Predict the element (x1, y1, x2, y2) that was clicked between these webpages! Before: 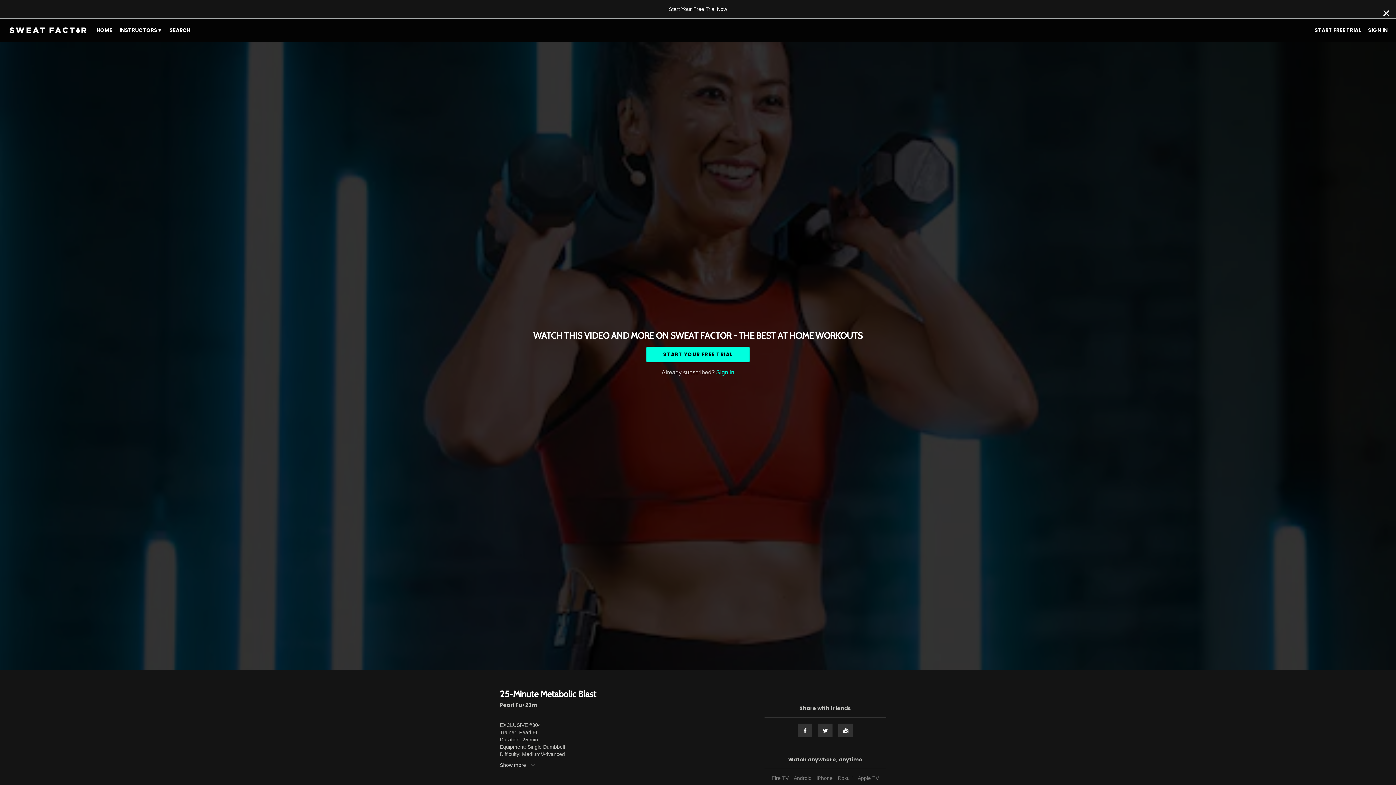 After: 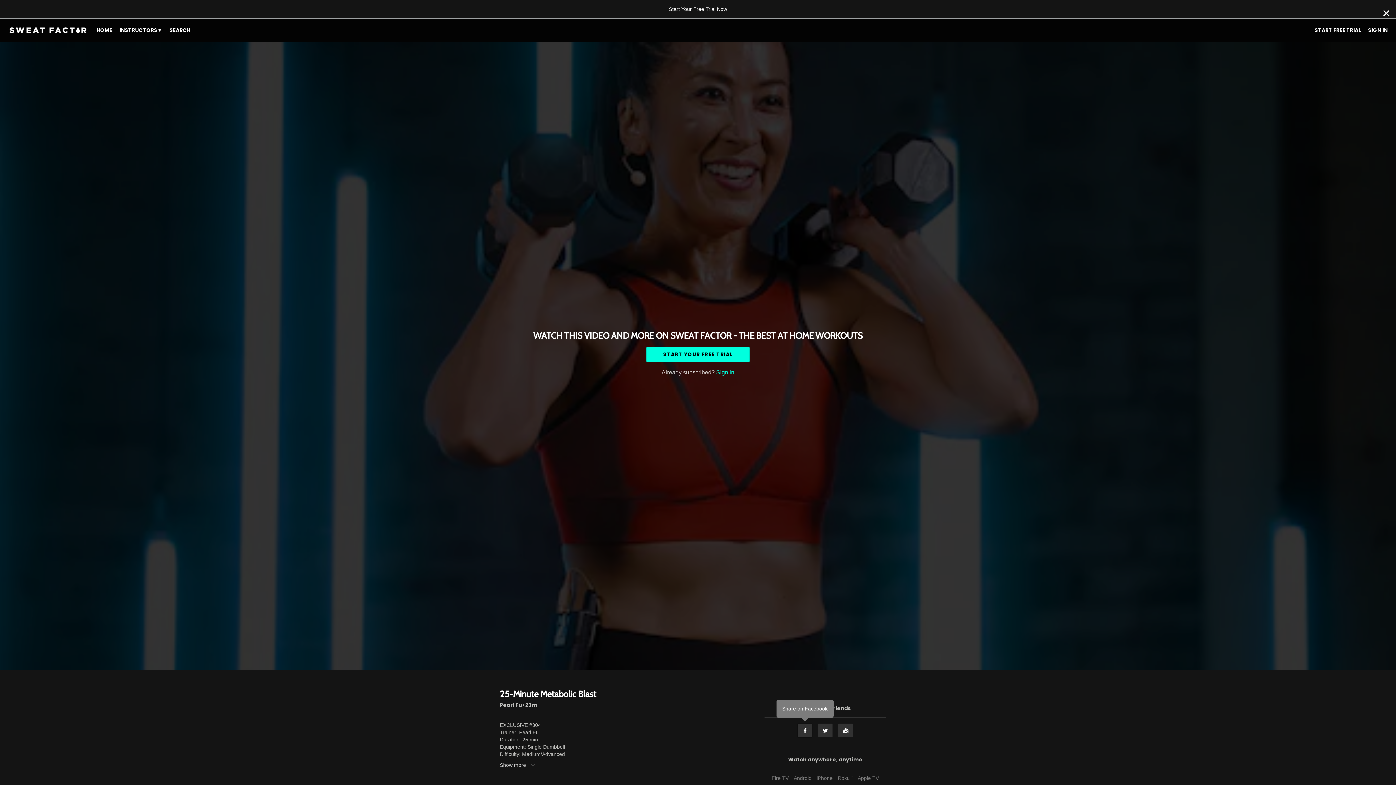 Action: bbox: (797, 723, 812, 738) label: Facebook